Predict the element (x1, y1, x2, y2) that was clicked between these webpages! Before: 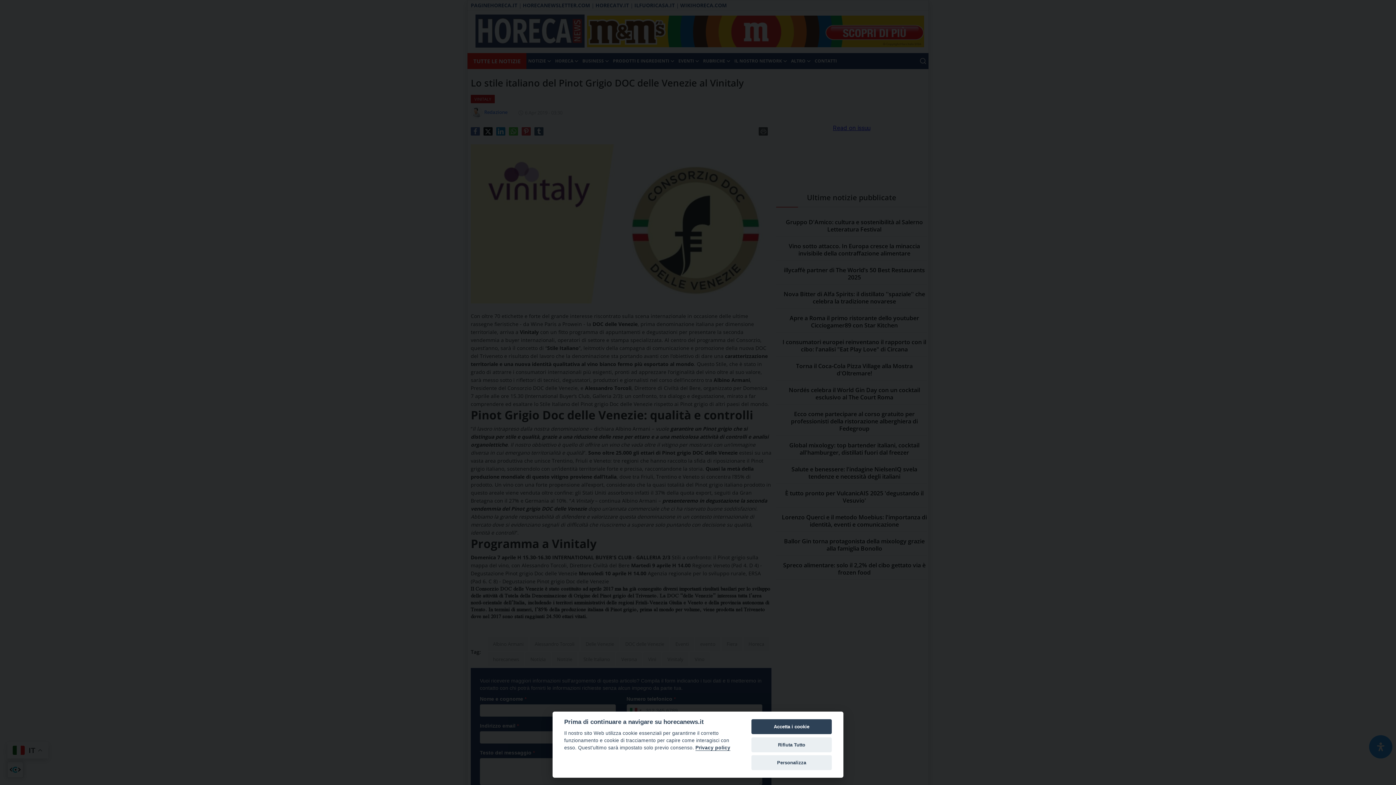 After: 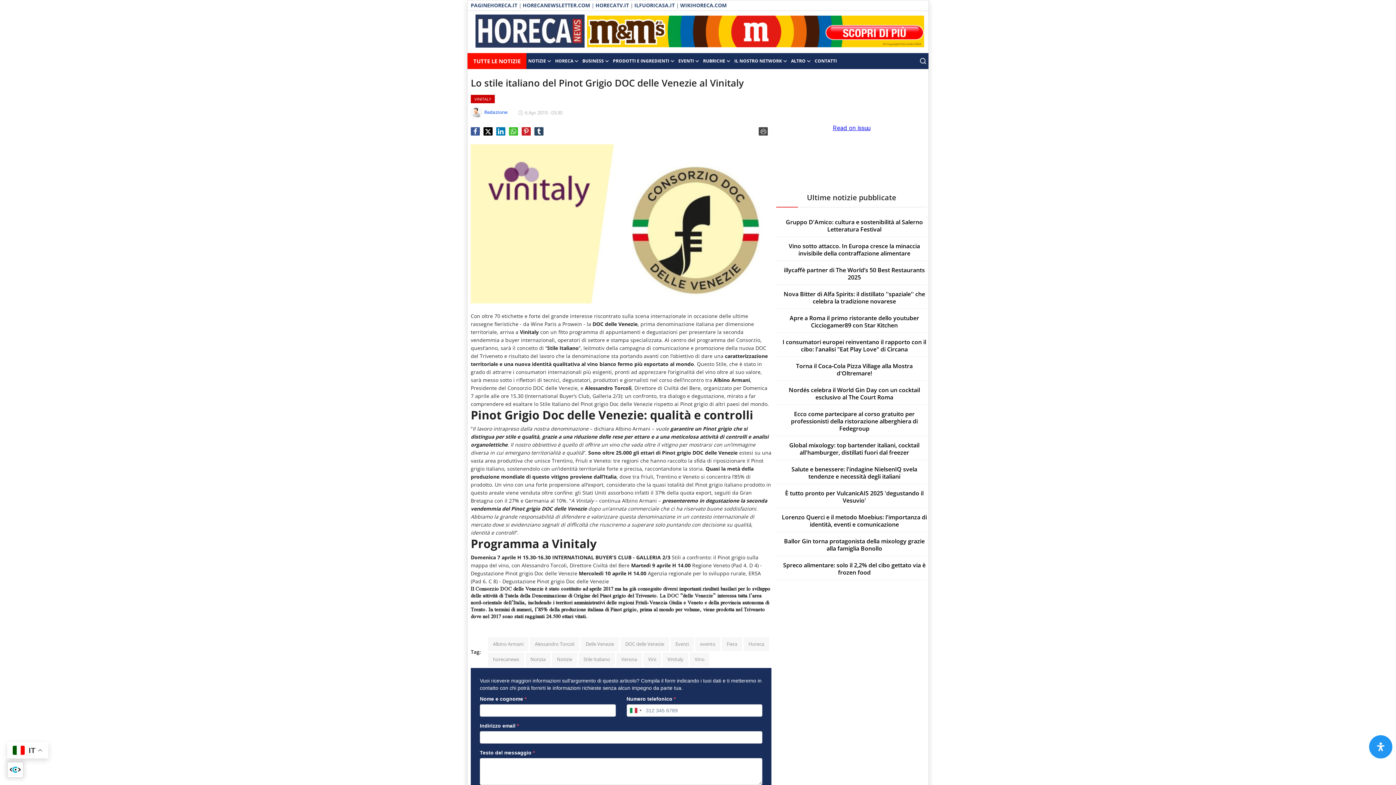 Action: label: Rifiuta Tutto bbox: (751, 737, 832, 752)